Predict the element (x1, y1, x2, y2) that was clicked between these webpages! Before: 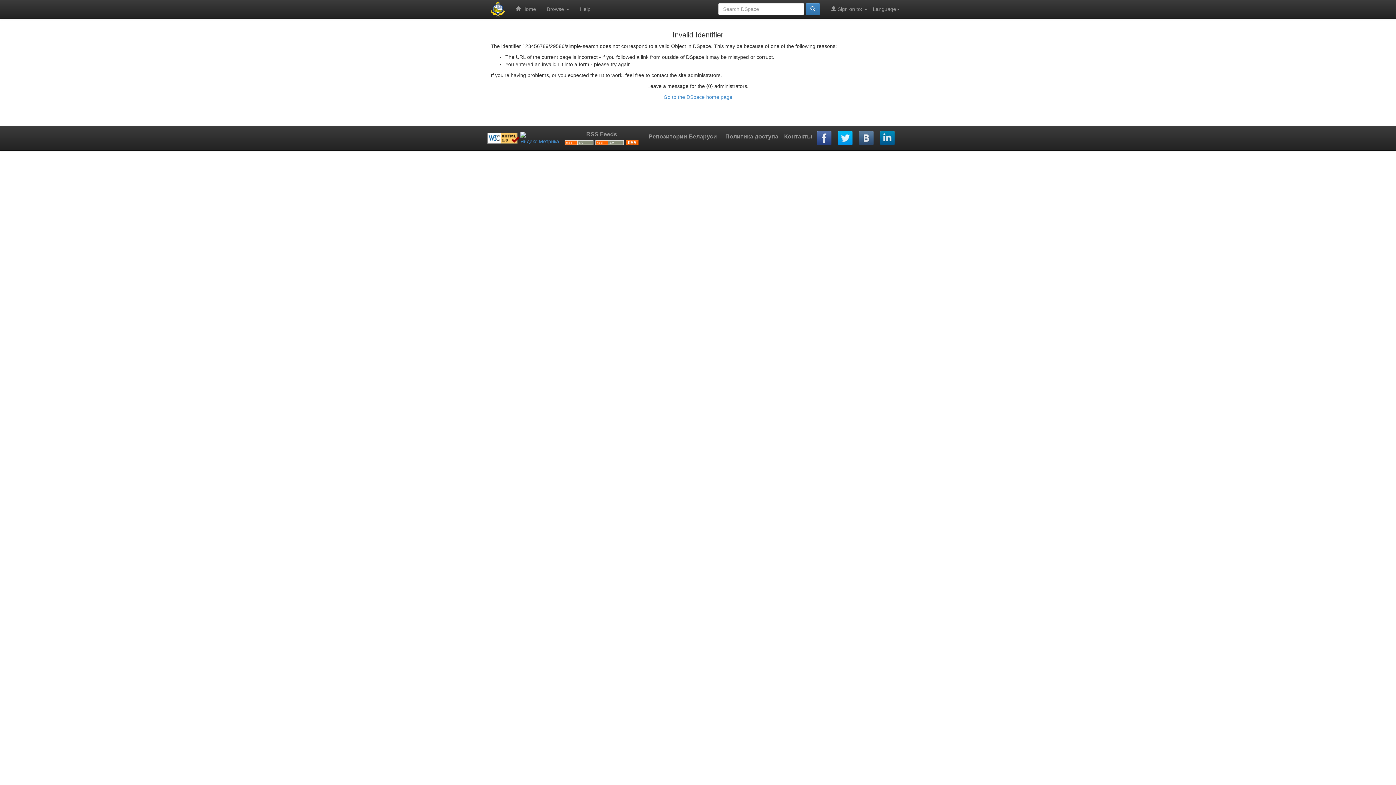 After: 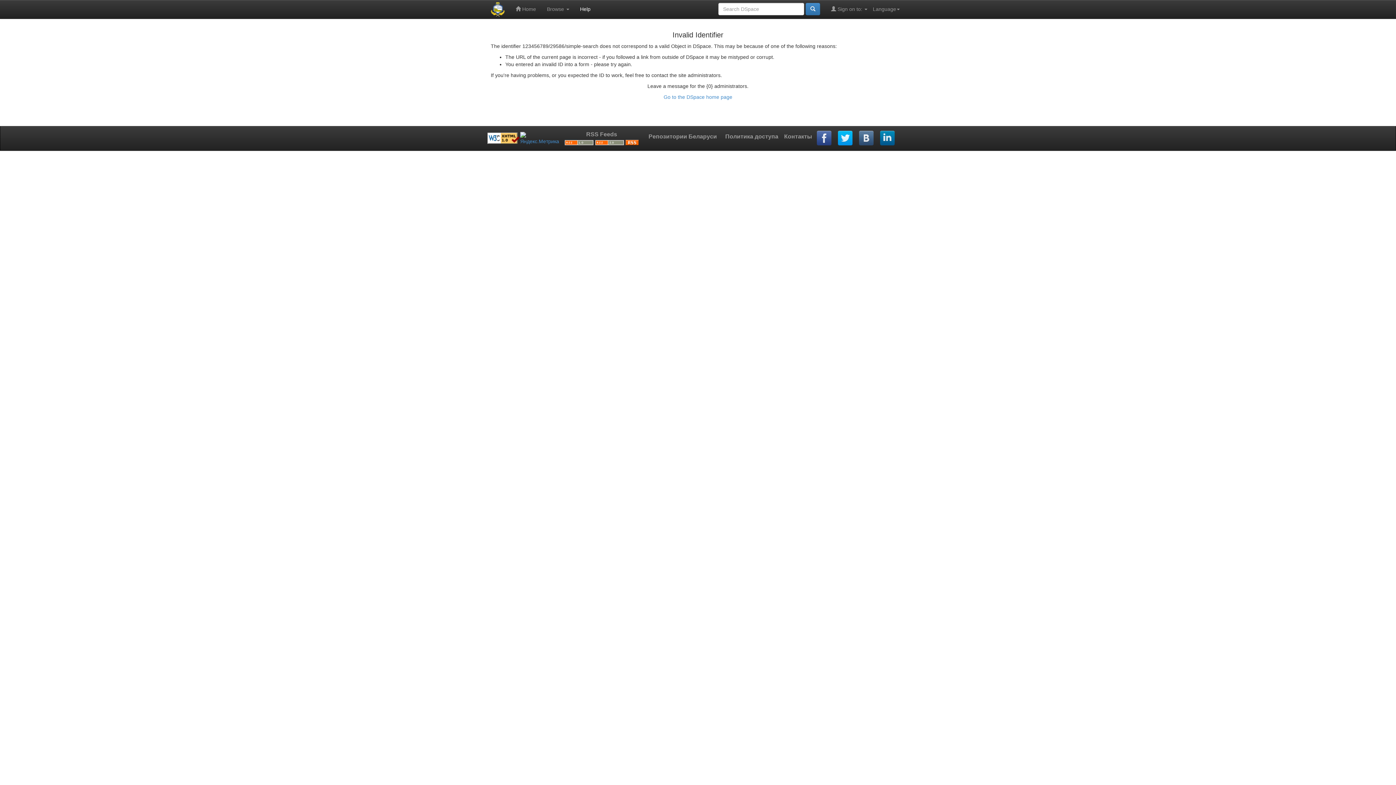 Action: label: Help bbox: (574, 0, 596, 18)